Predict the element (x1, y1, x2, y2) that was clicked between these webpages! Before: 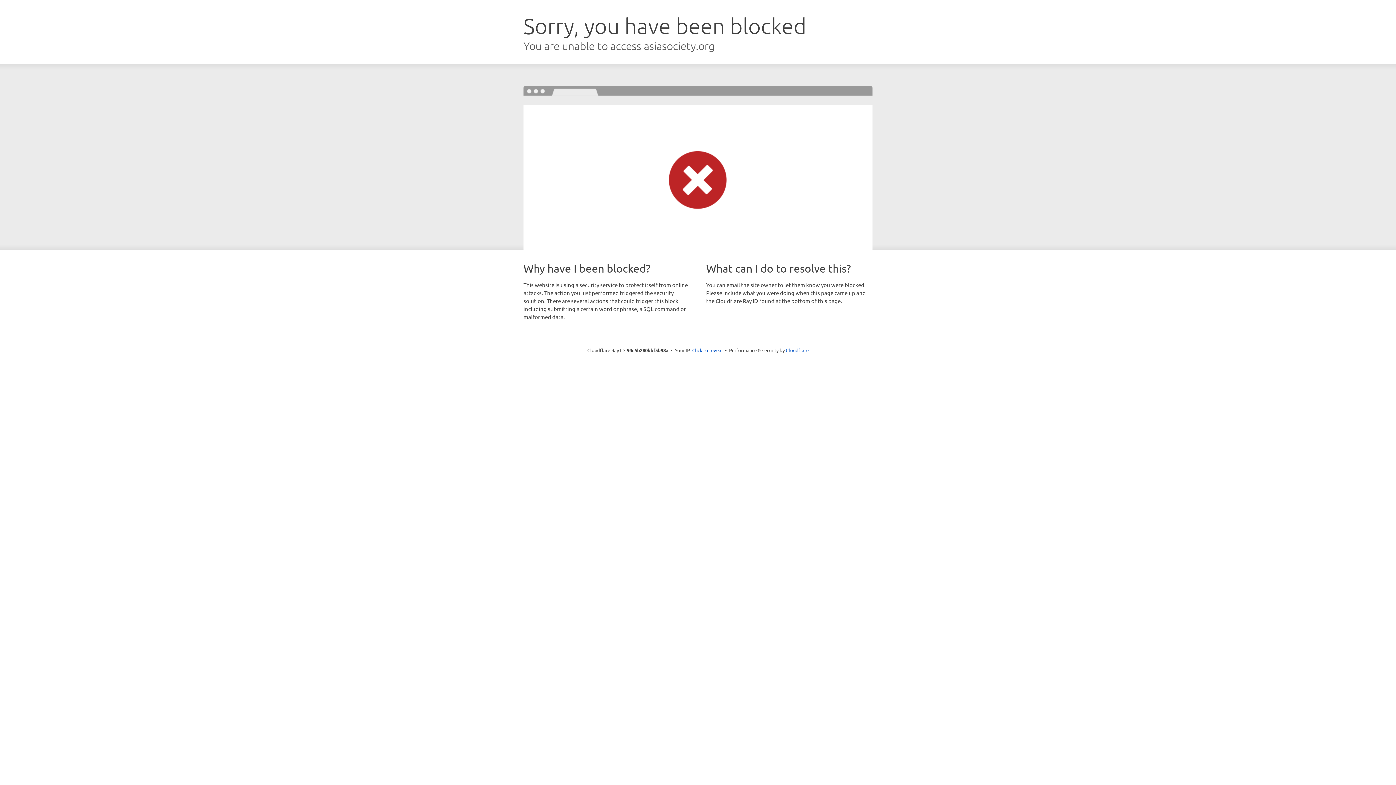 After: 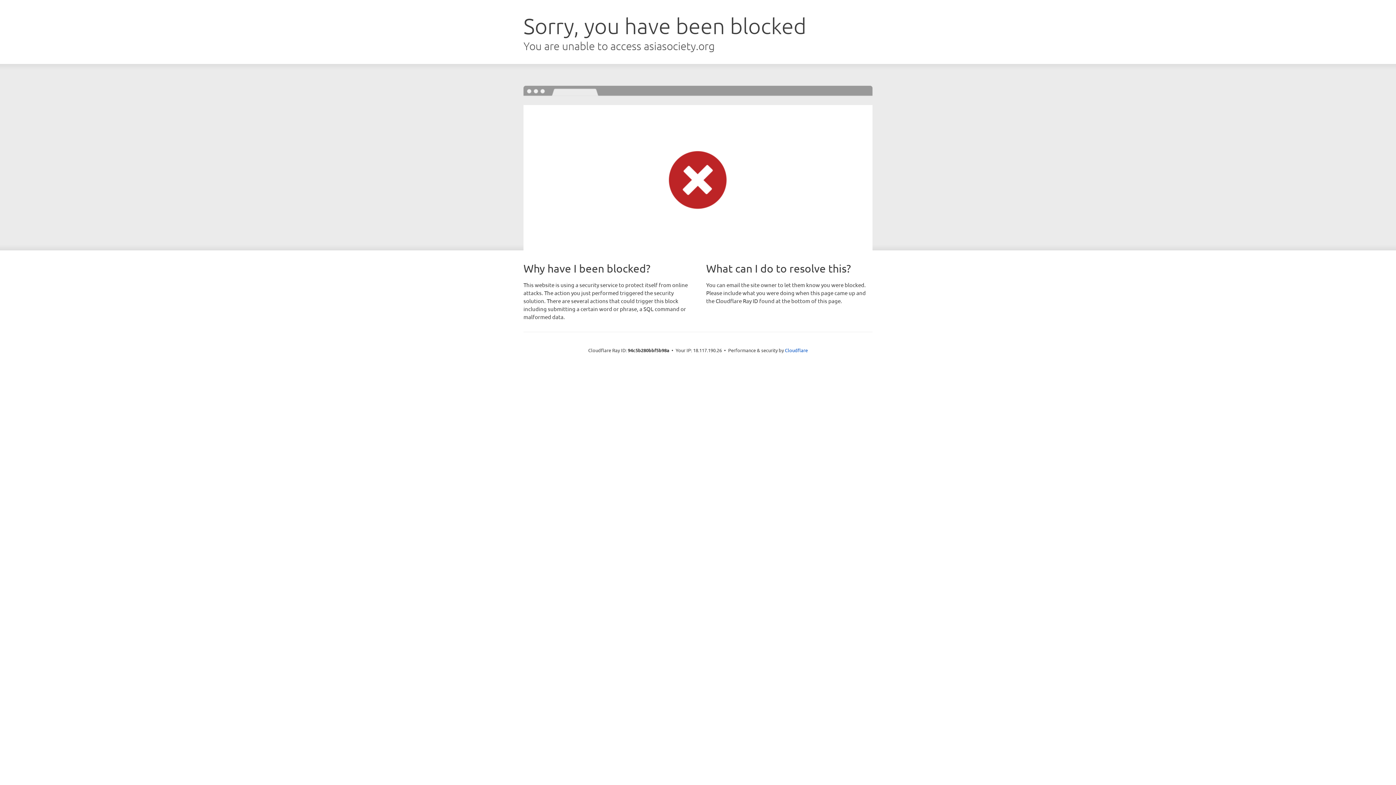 Action: label: Click to reveal bbox: (692, 346, 722, 353)